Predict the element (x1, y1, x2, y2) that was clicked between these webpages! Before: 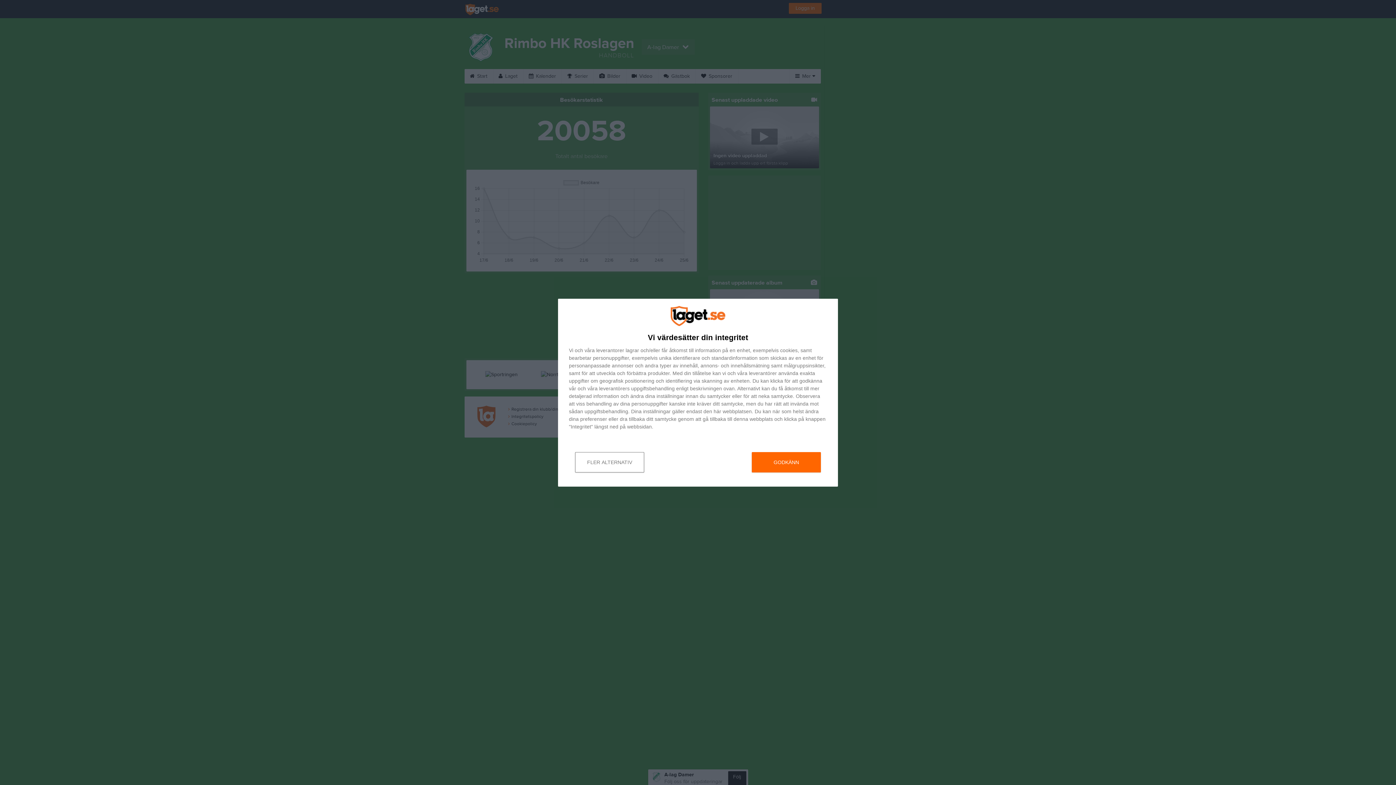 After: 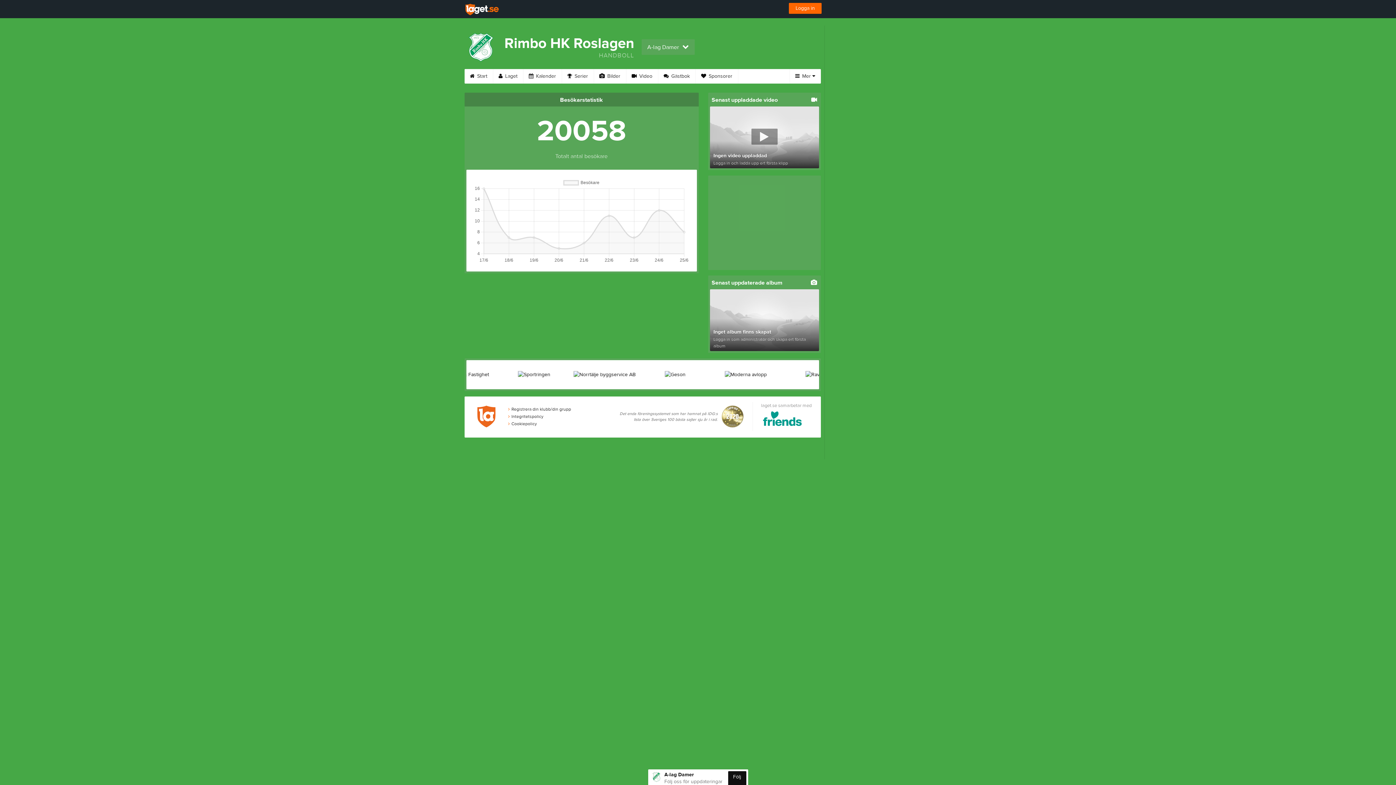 Action: bbox: (752, 452, 821, 472) label: GODKÄNN